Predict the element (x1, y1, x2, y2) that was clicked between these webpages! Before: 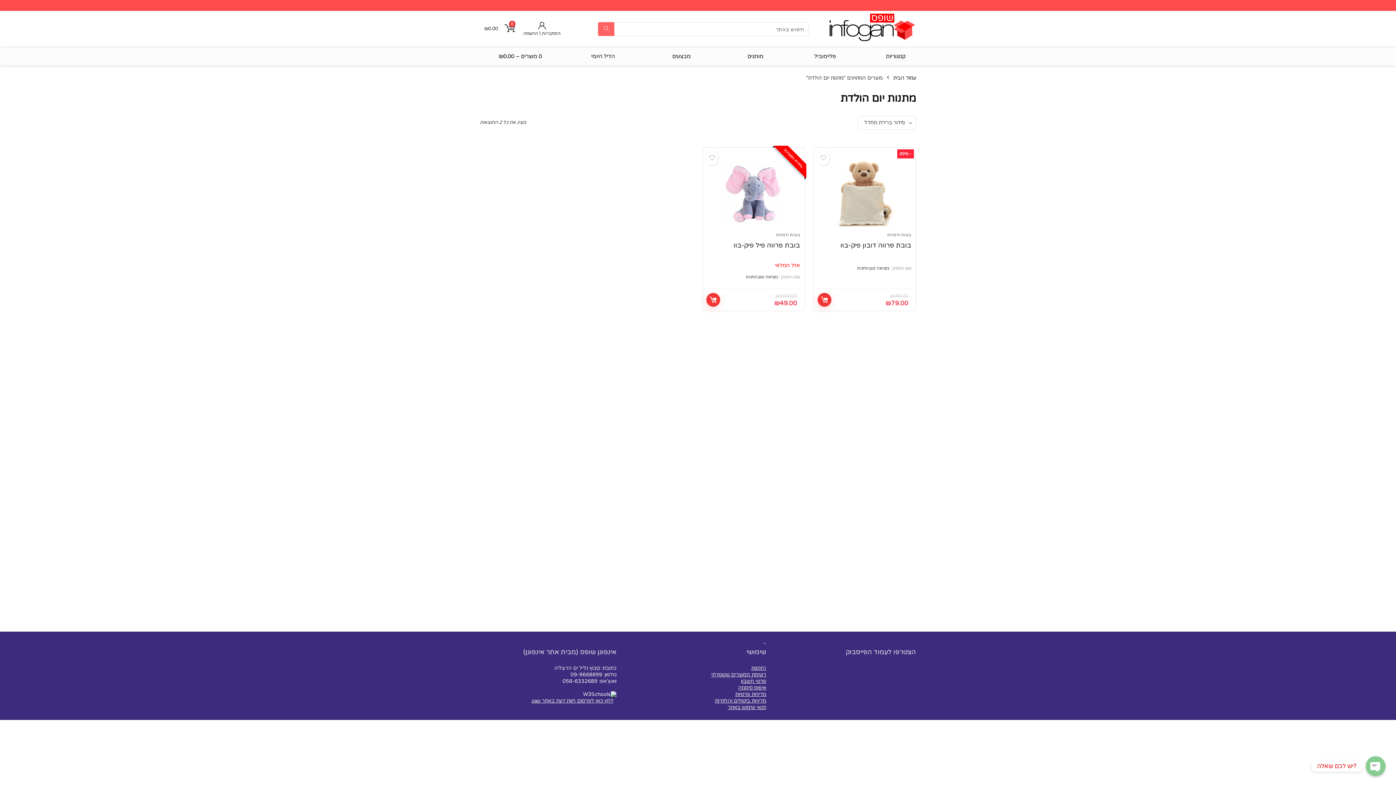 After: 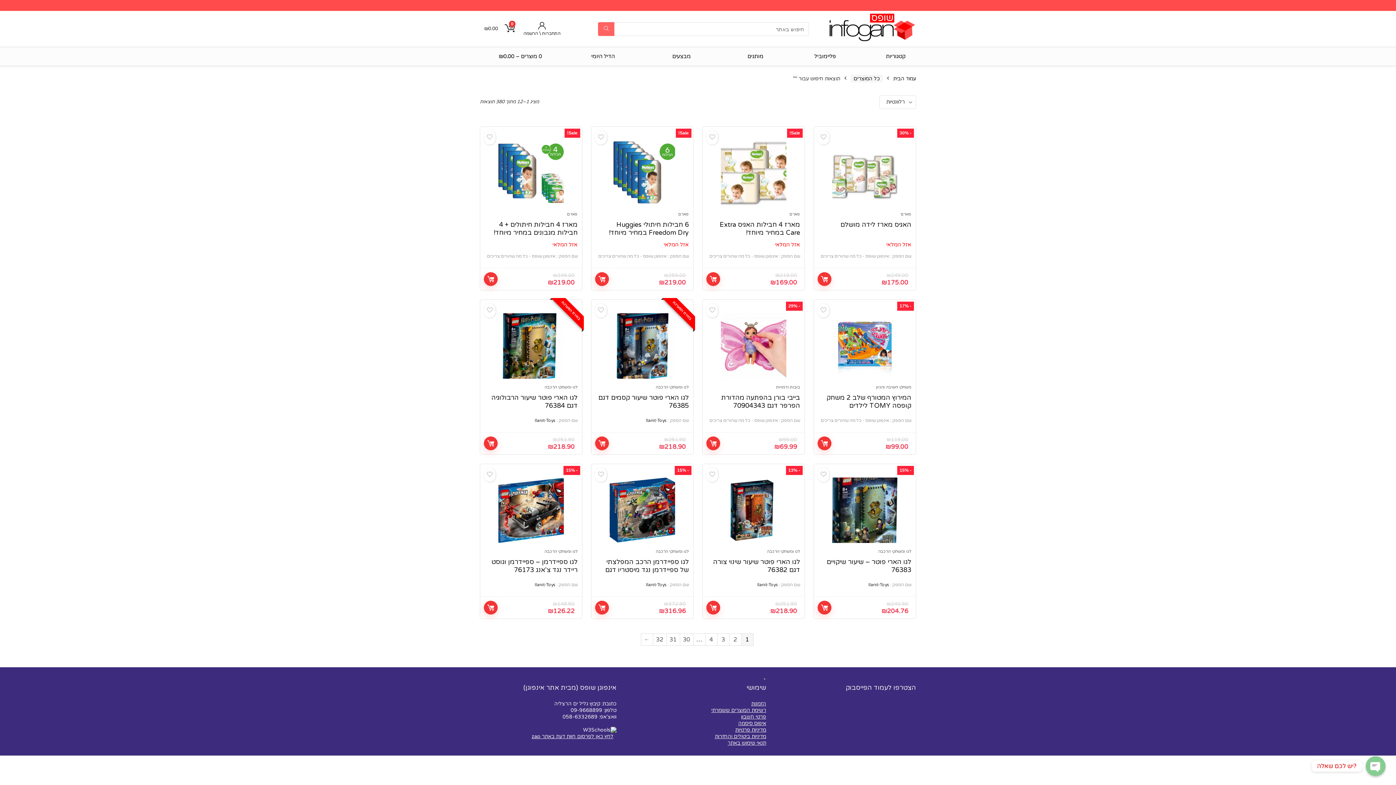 Action: bbox: (598, 22, 614, 36) label: חיפוש באתר